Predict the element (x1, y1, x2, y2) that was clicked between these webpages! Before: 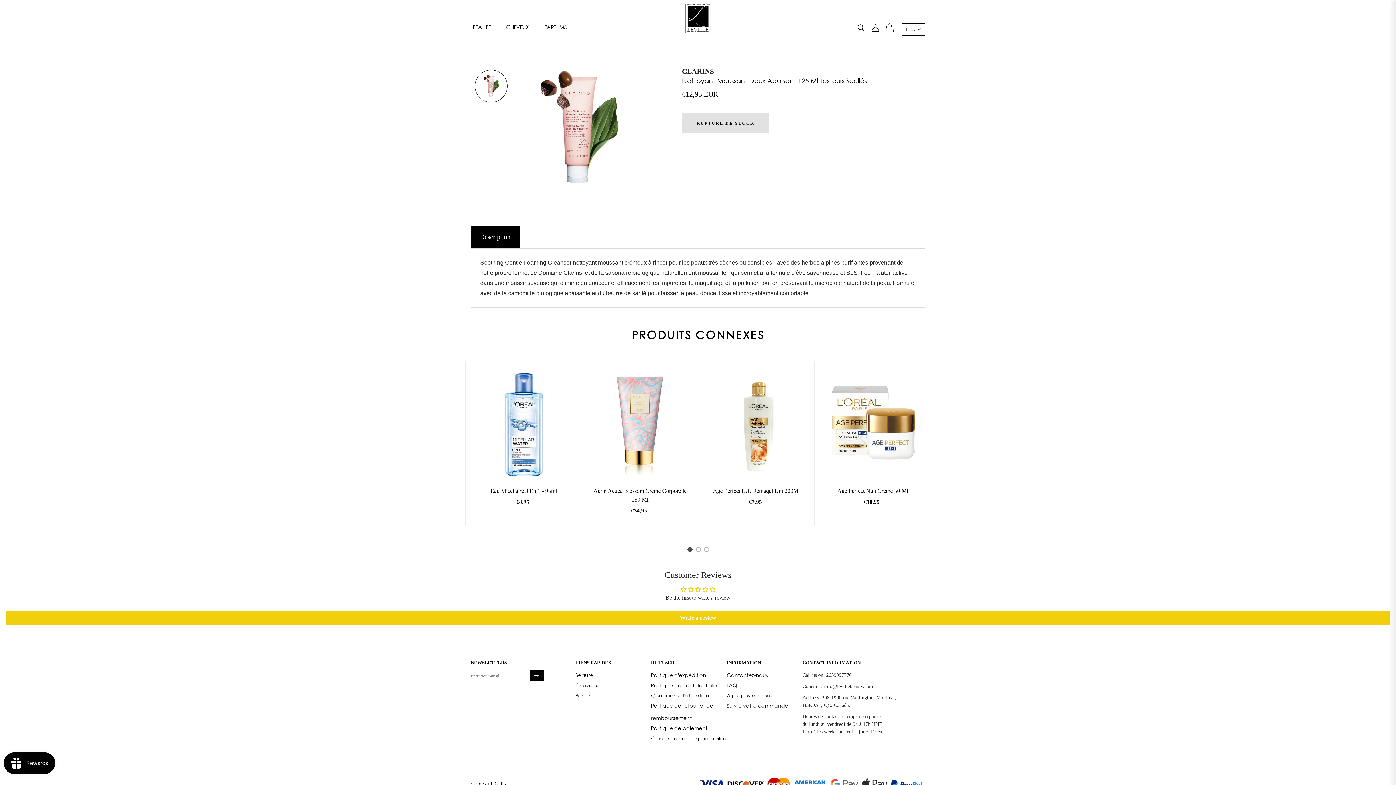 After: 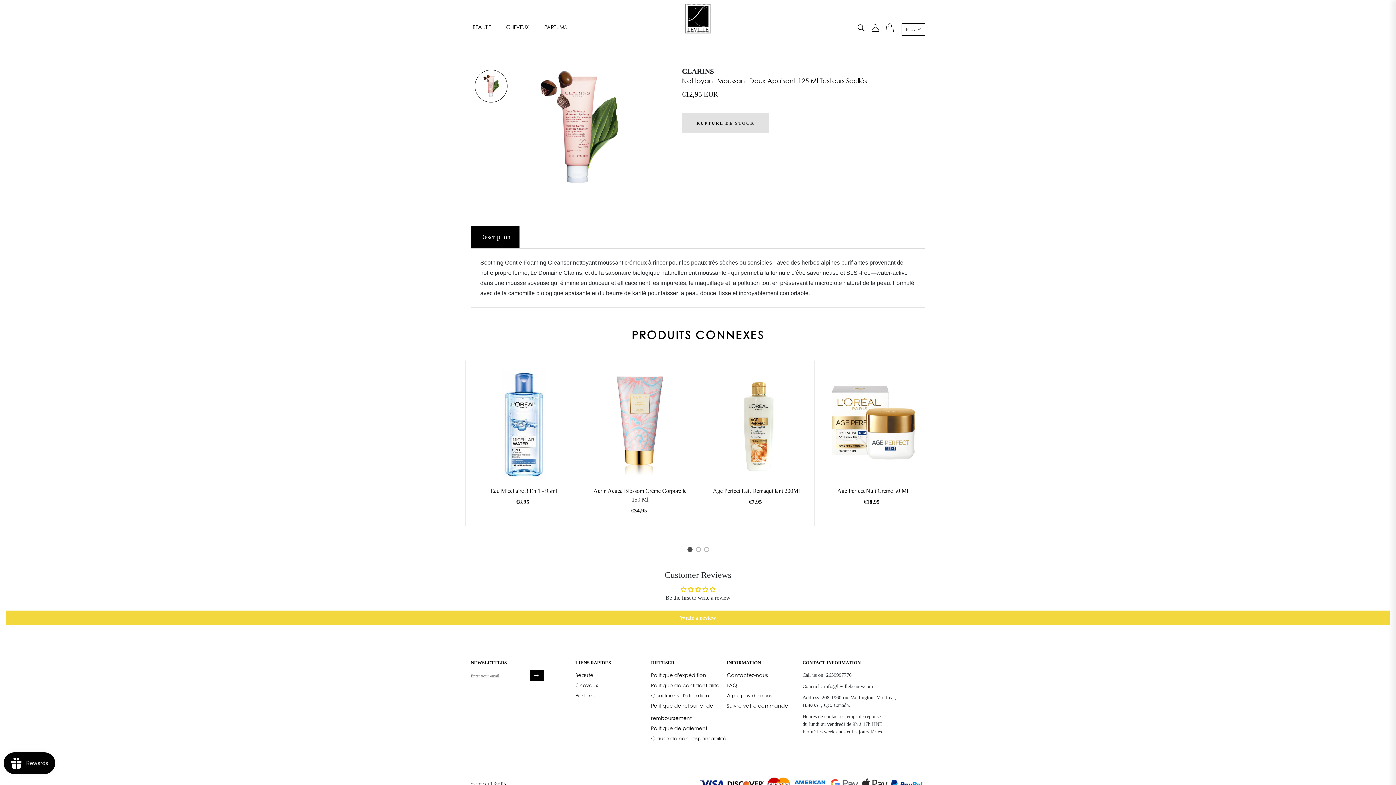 Action: label: Write a review bbox: (5, 610, 1390, 625)